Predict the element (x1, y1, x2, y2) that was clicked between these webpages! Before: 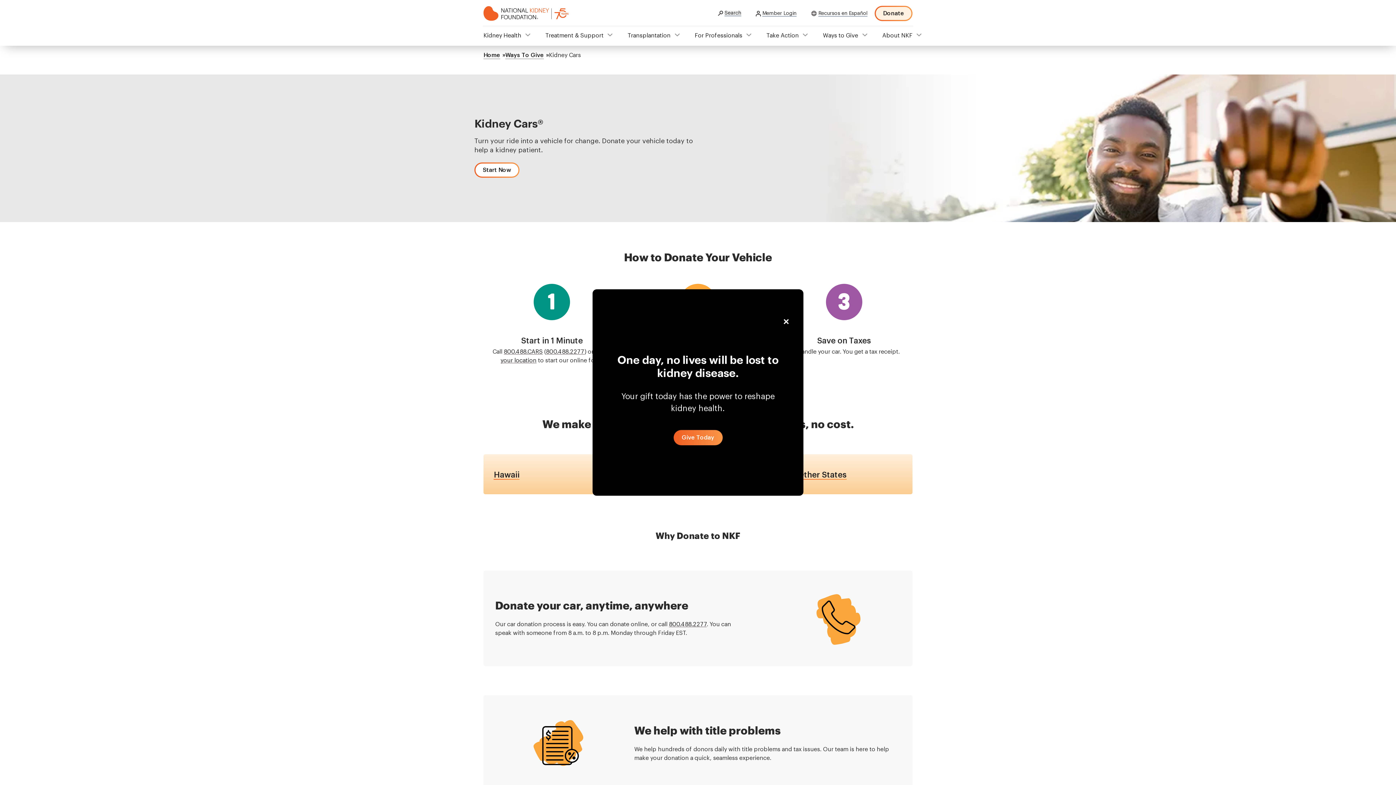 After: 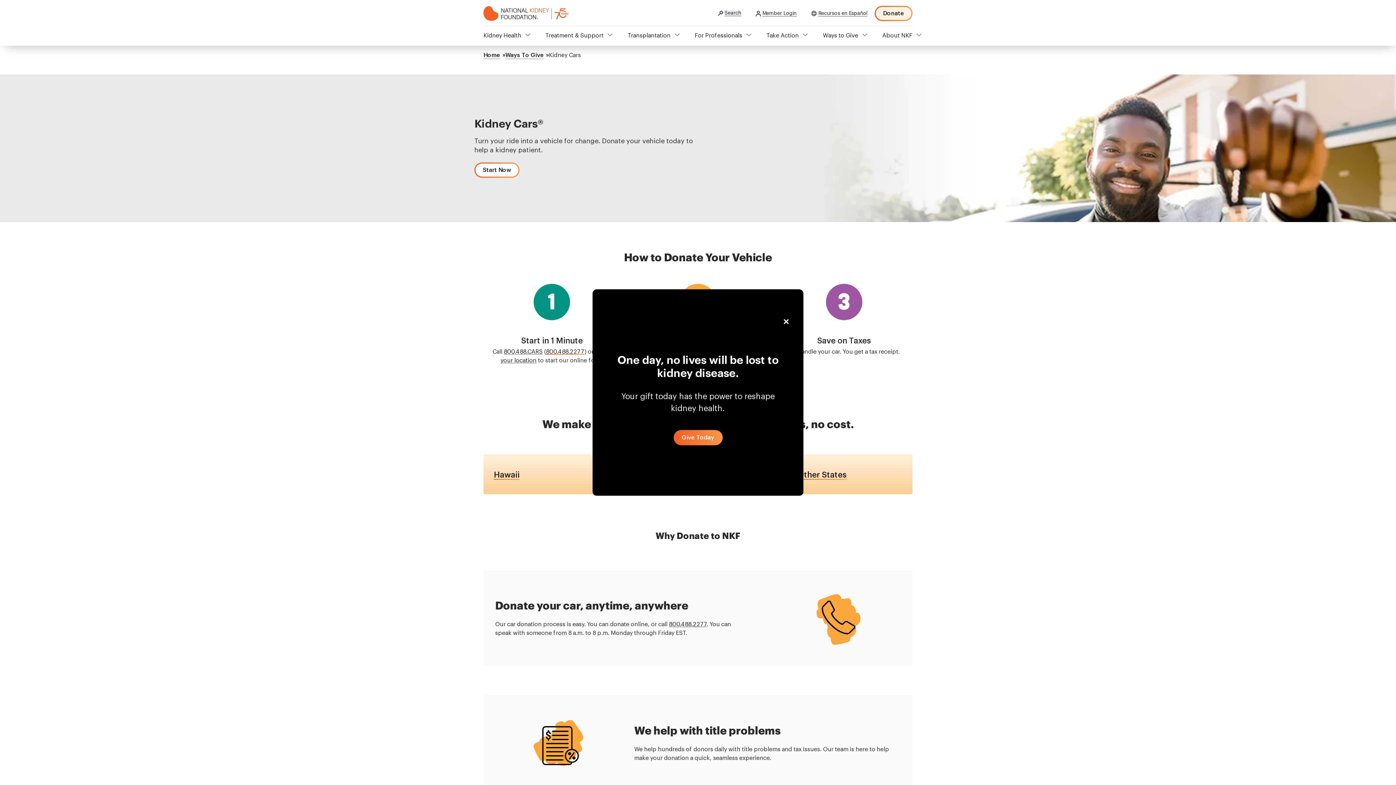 Action: bbox: (546, 349, 584, 354) label: 800.488.2277